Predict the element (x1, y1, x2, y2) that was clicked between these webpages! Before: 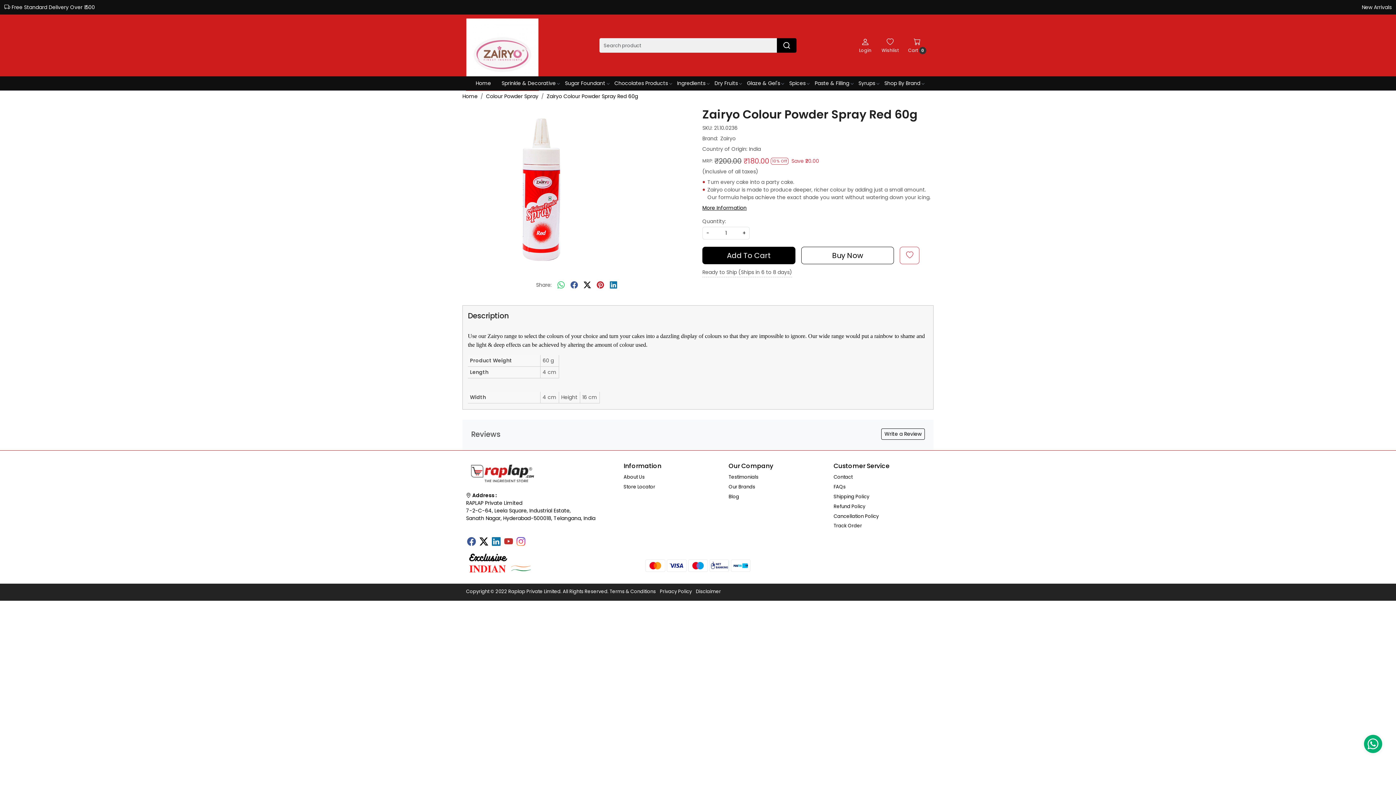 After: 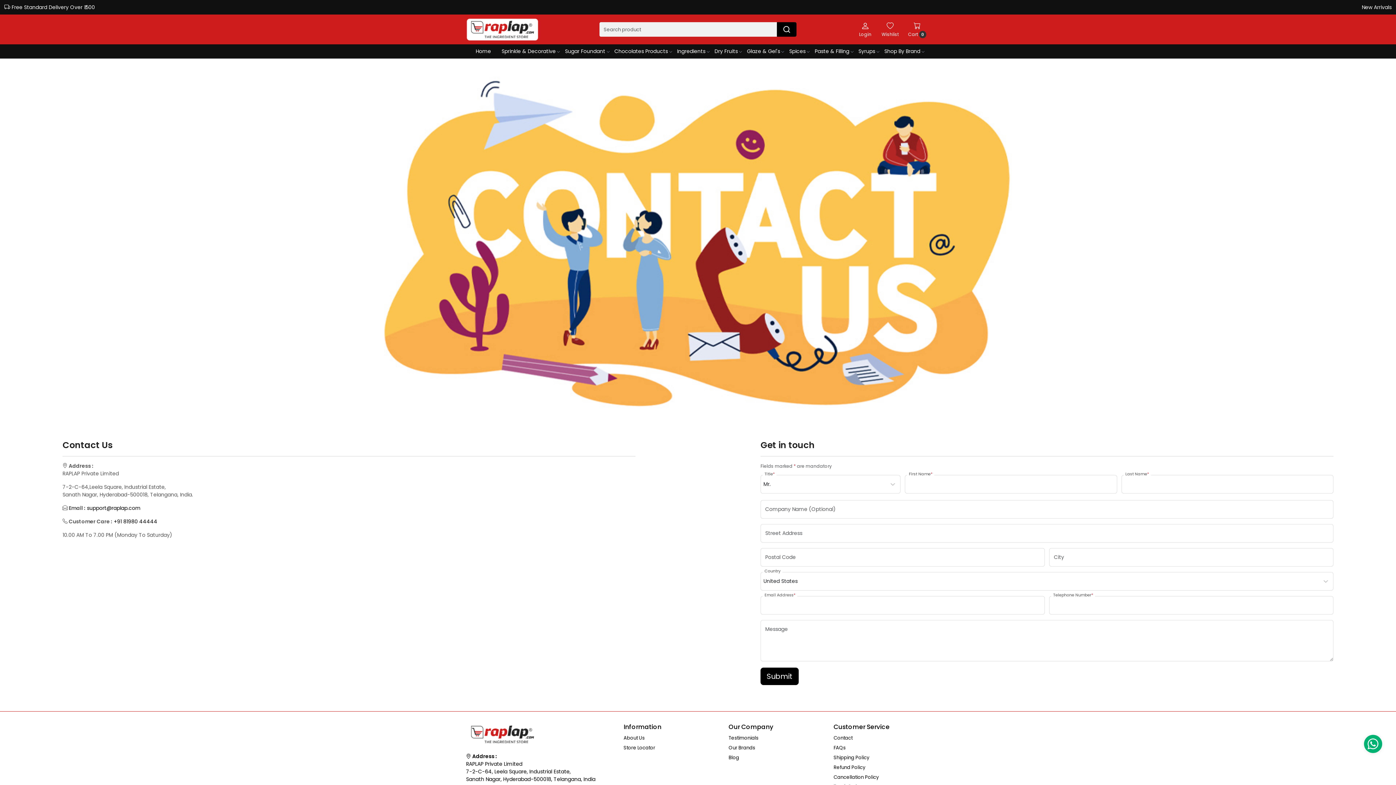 Action: label: Contact bbox: (833, 472, 930, 482)